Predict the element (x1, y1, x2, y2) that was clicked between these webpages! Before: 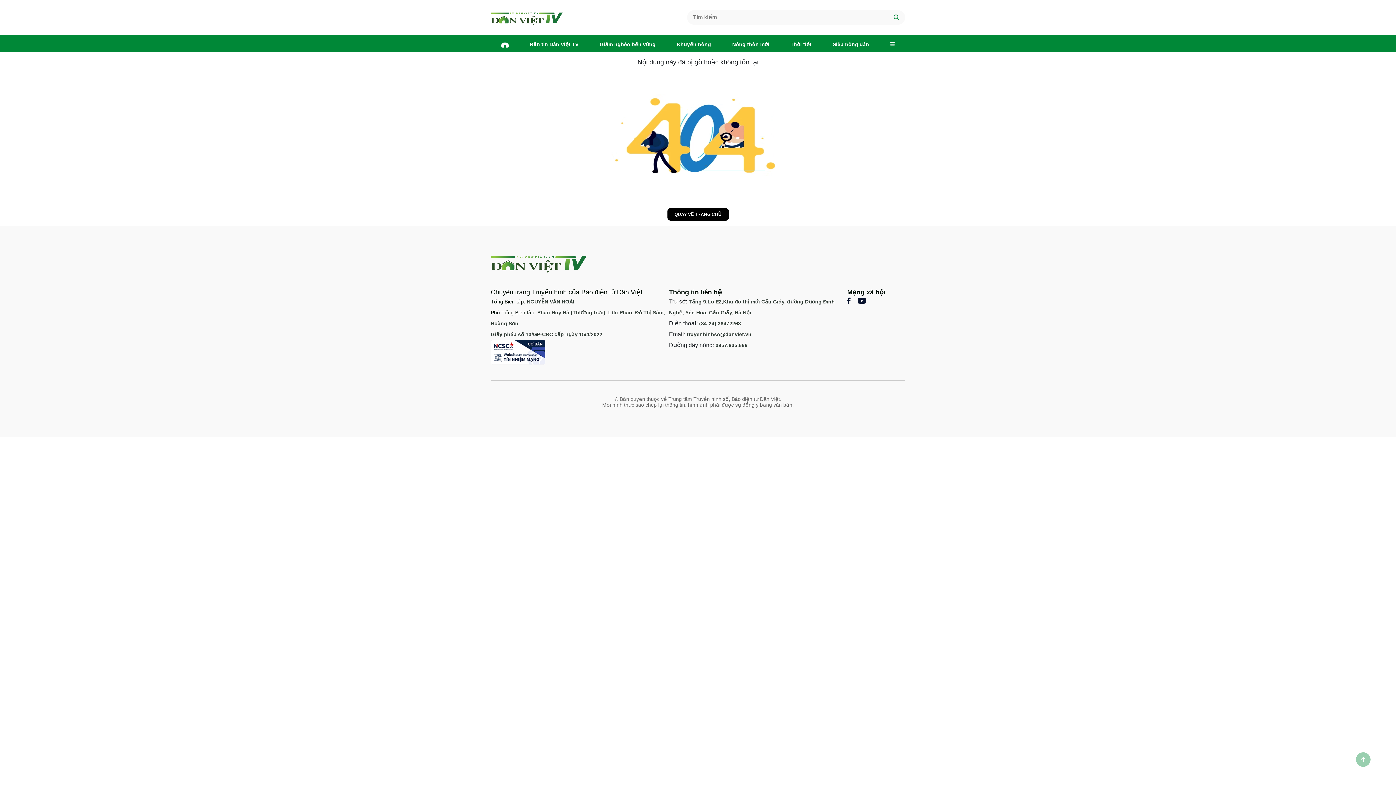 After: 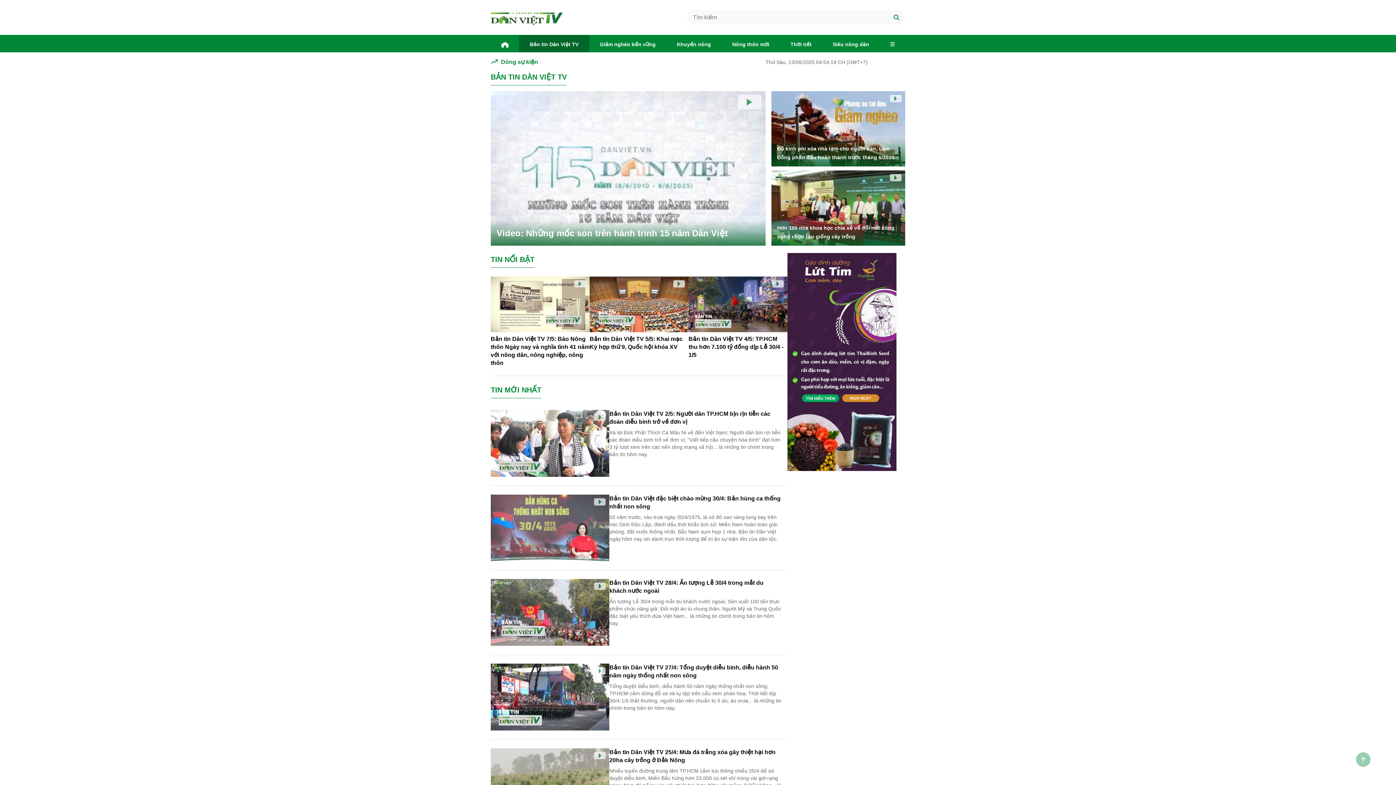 Action: label: Bản tin Dân Việt TV bbox: (529, 41, 578, 47)